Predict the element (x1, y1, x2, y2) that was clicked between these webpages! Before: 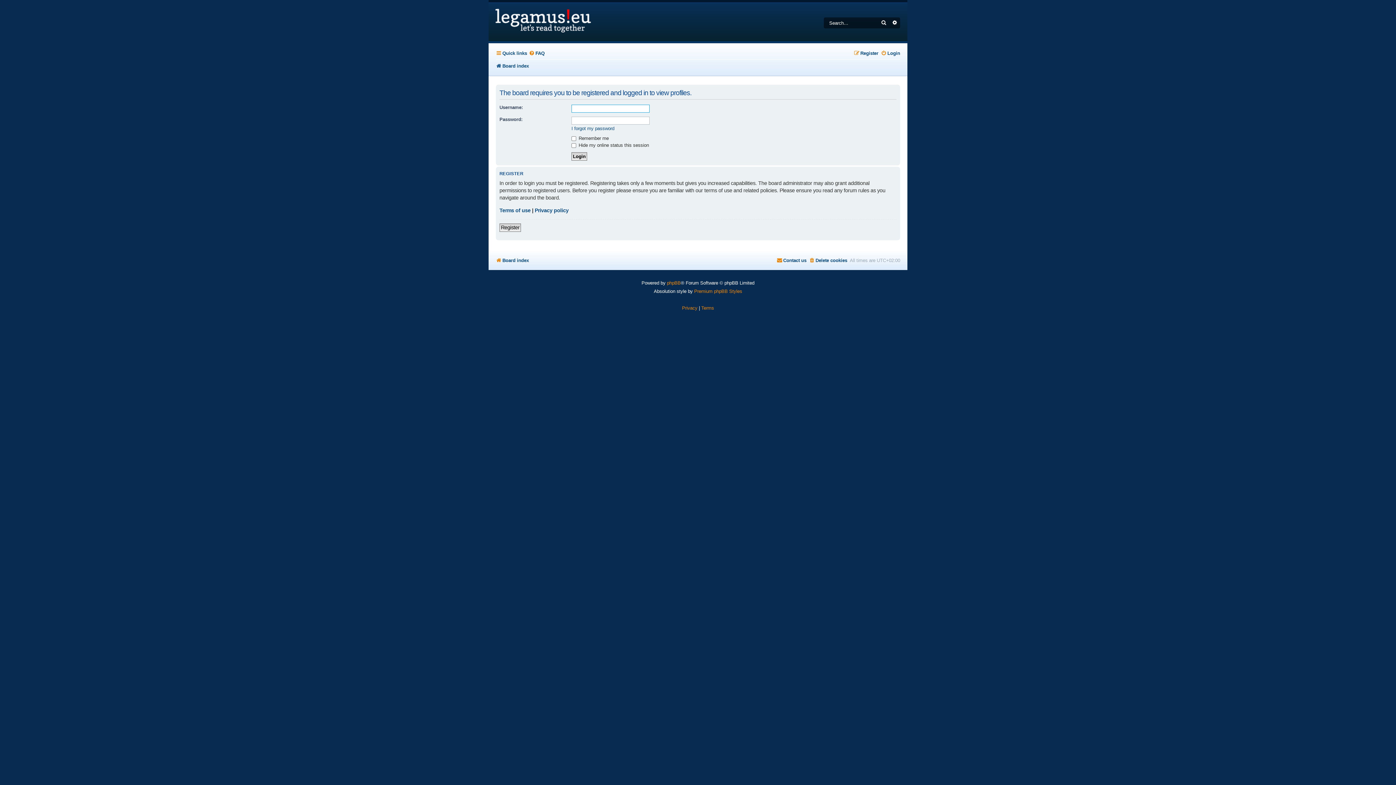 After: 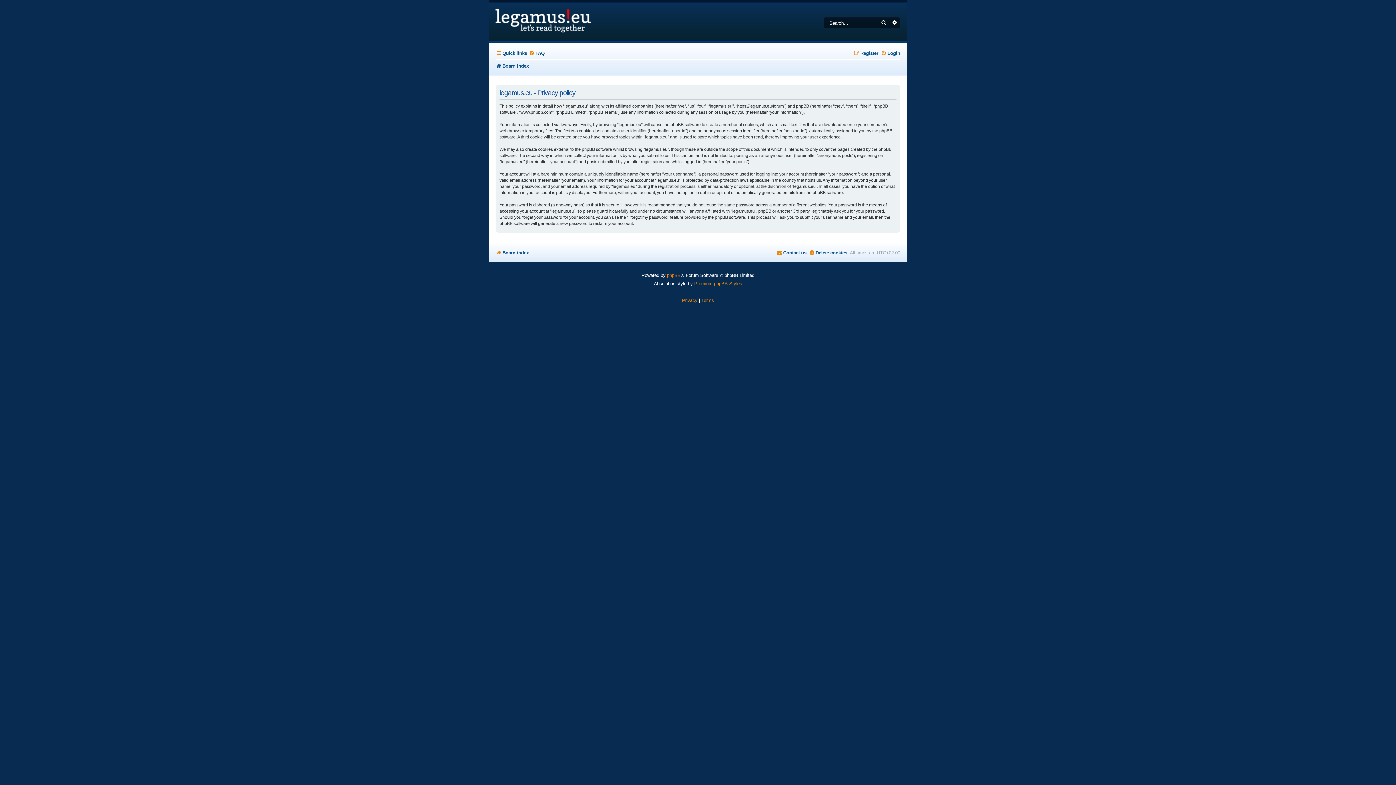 Action: label: Privacy bbox: (682, 303, 697, 312)